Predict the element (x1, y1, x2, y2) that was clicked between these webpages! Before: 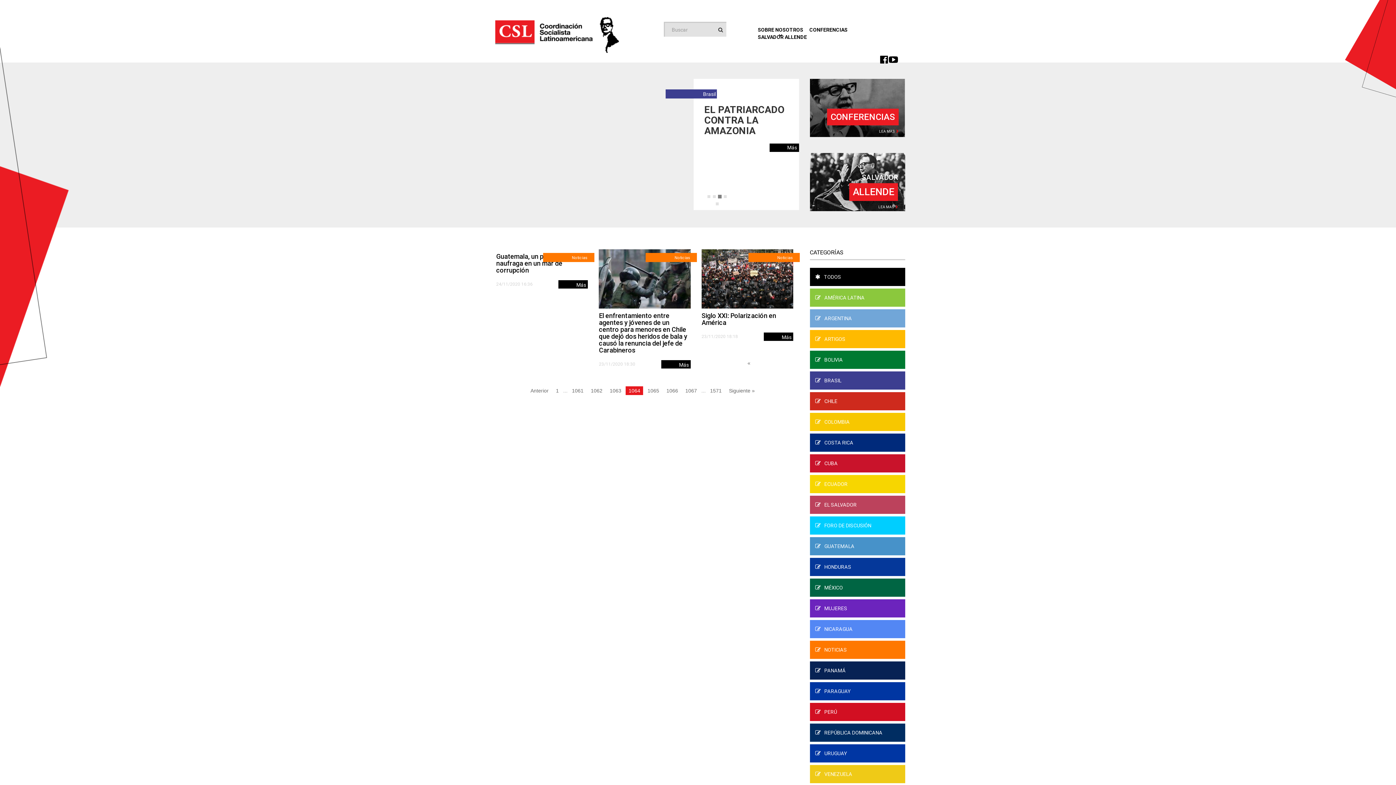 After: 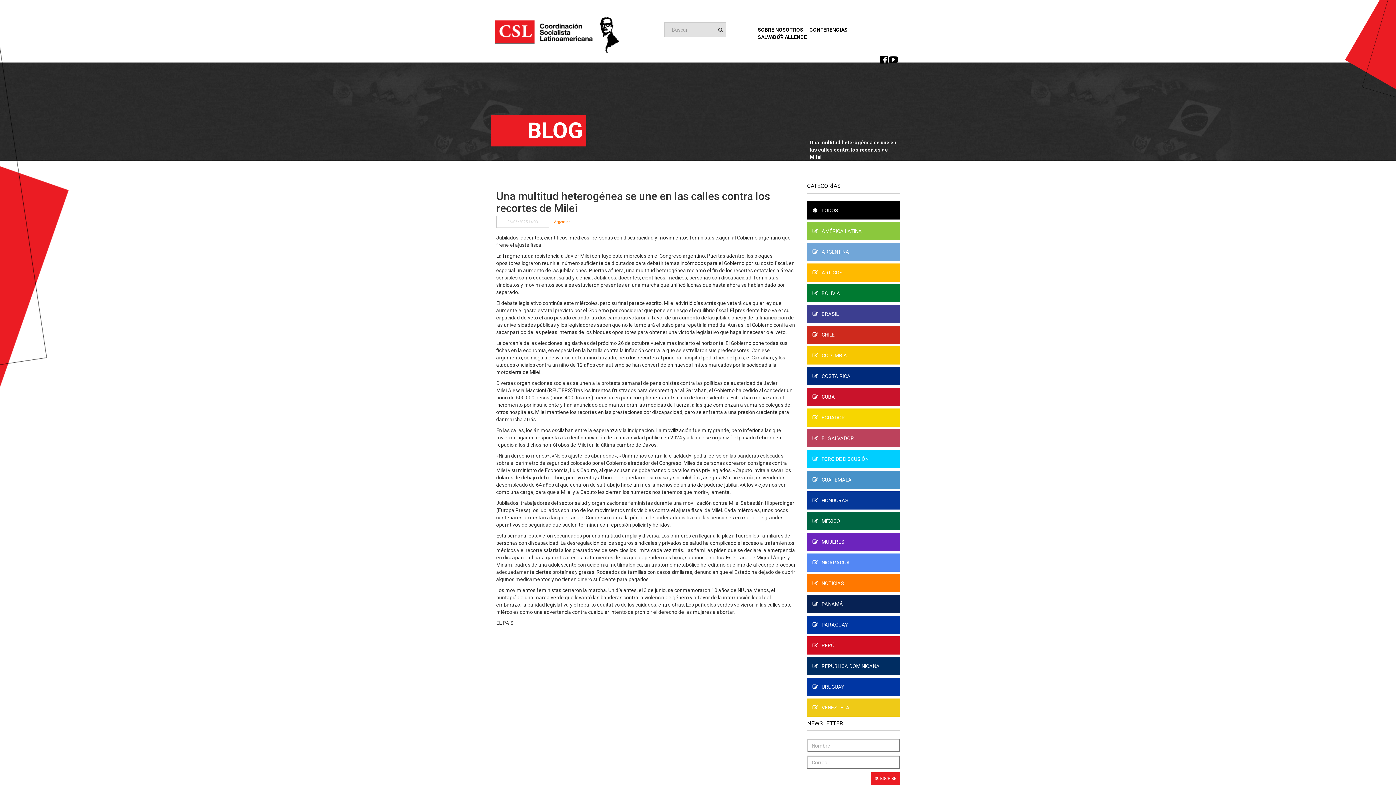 Action: bbox: (769, 175, 799, 183) label: Más